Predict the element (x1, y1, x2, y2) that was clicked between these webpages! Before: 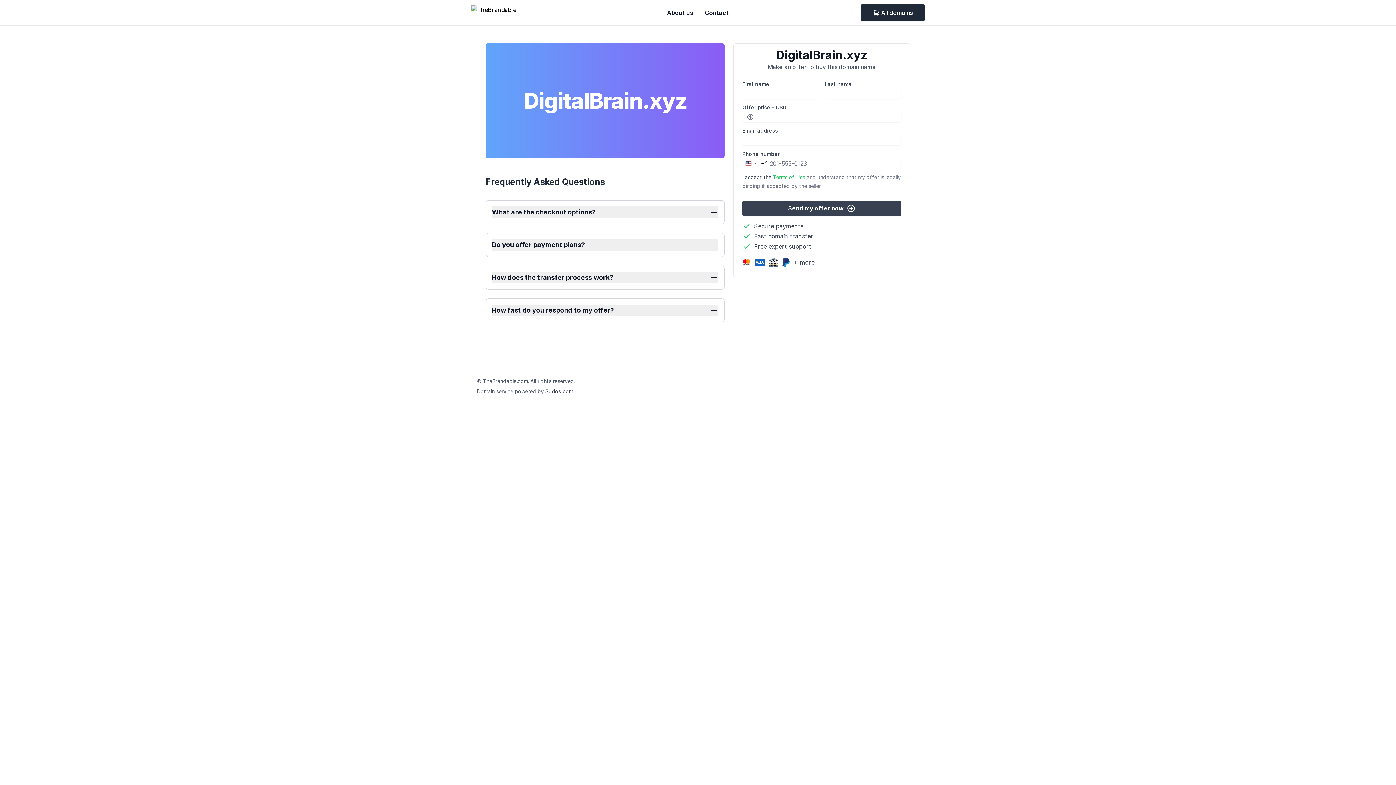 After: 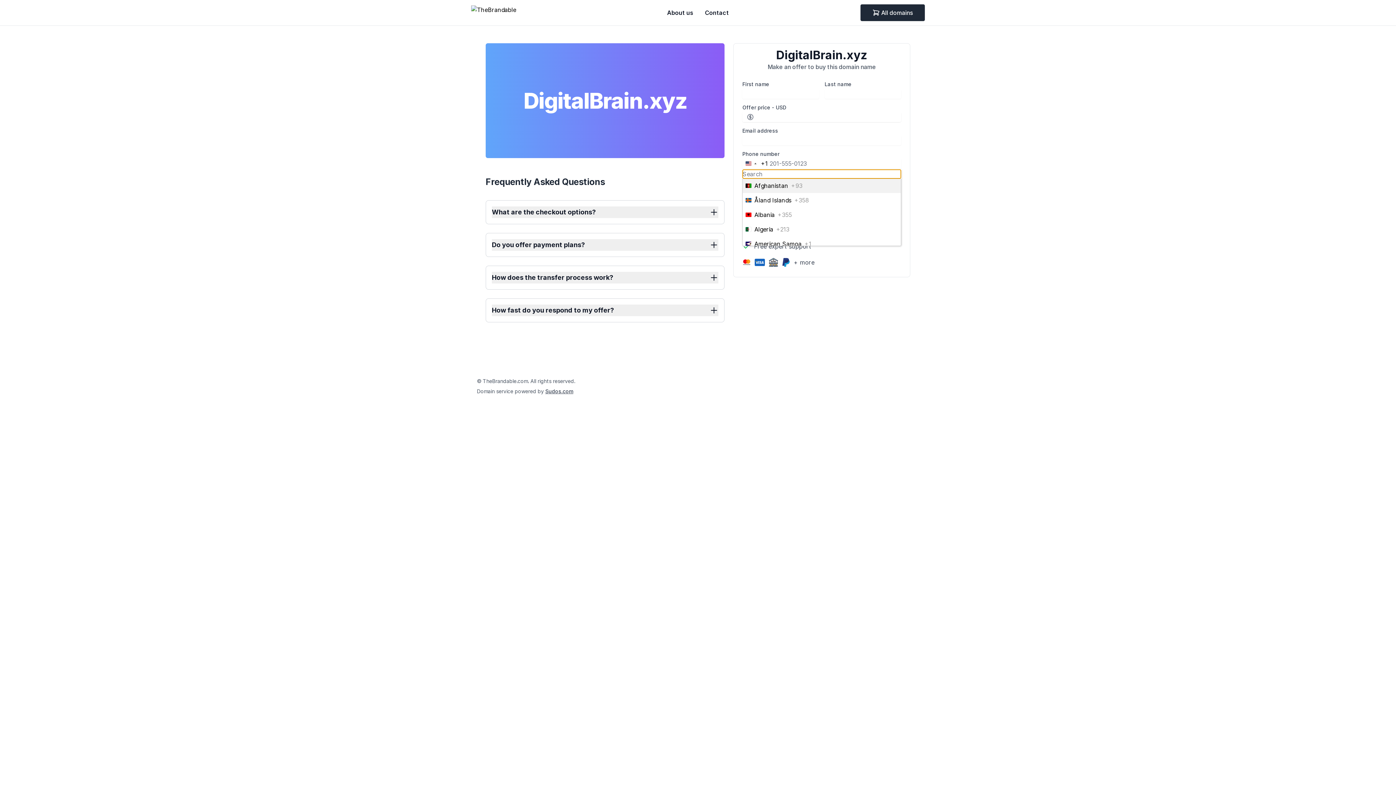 Action: bbox: (742, 158, 768, 168) label: Selected country